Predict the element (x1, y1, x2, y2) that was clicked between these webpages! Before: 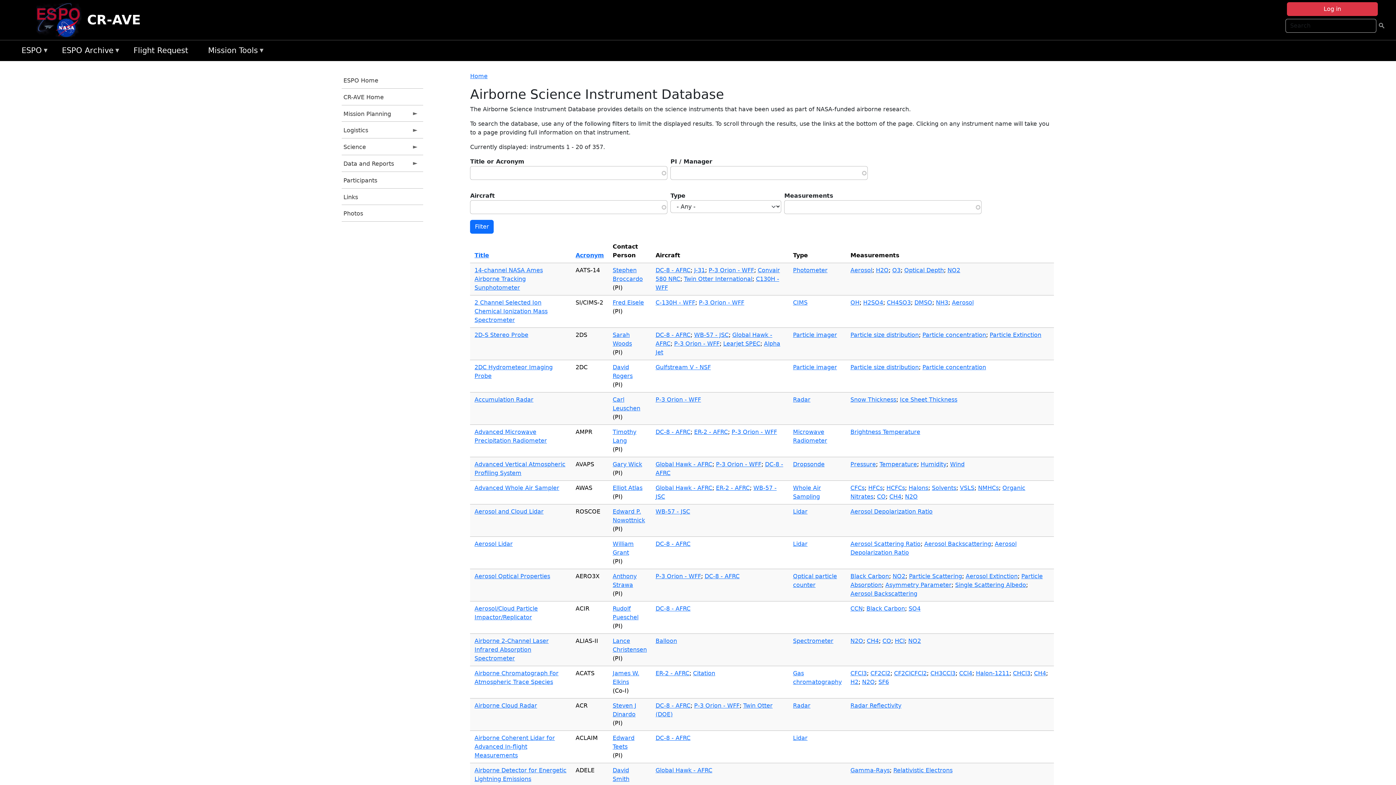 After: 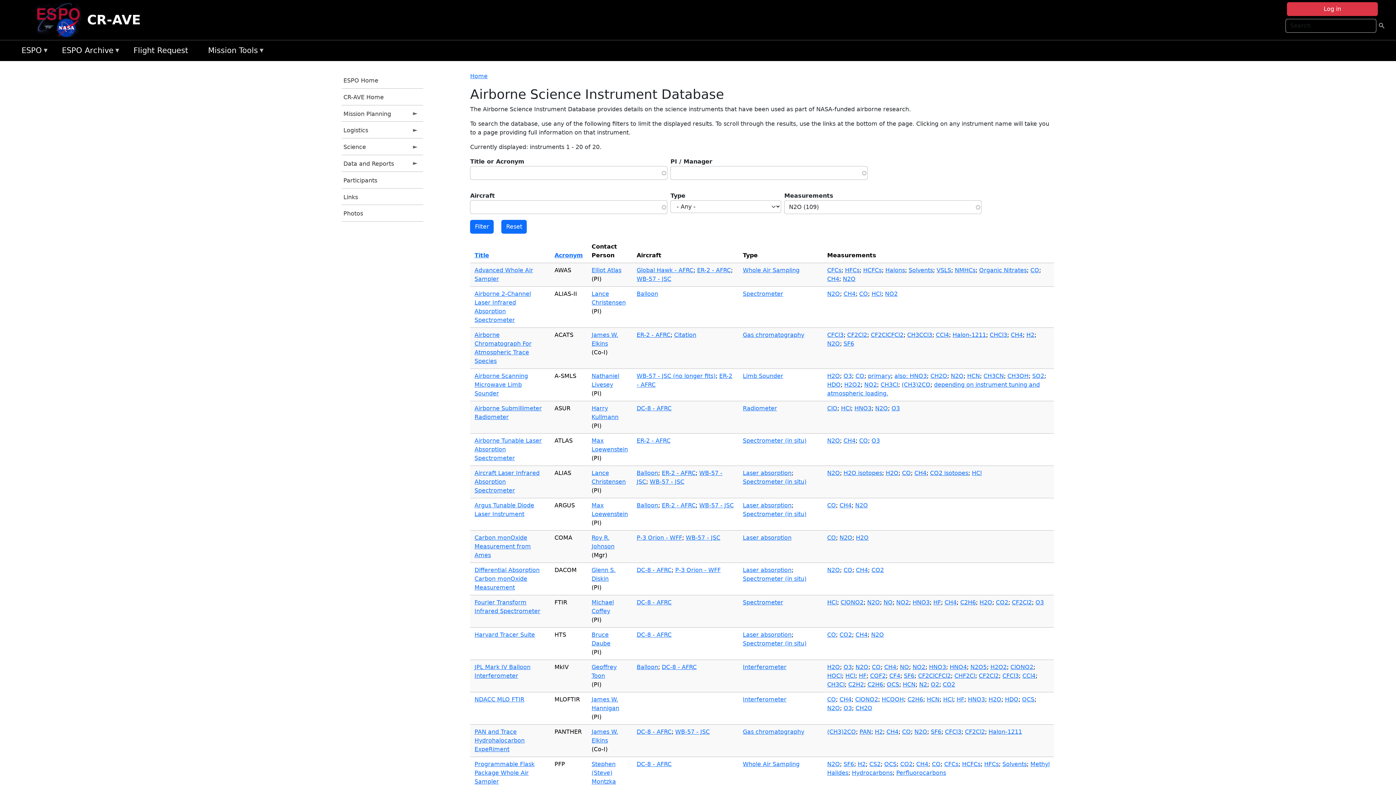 Action: label: N2O bbox: (905, 493, 917, 500)